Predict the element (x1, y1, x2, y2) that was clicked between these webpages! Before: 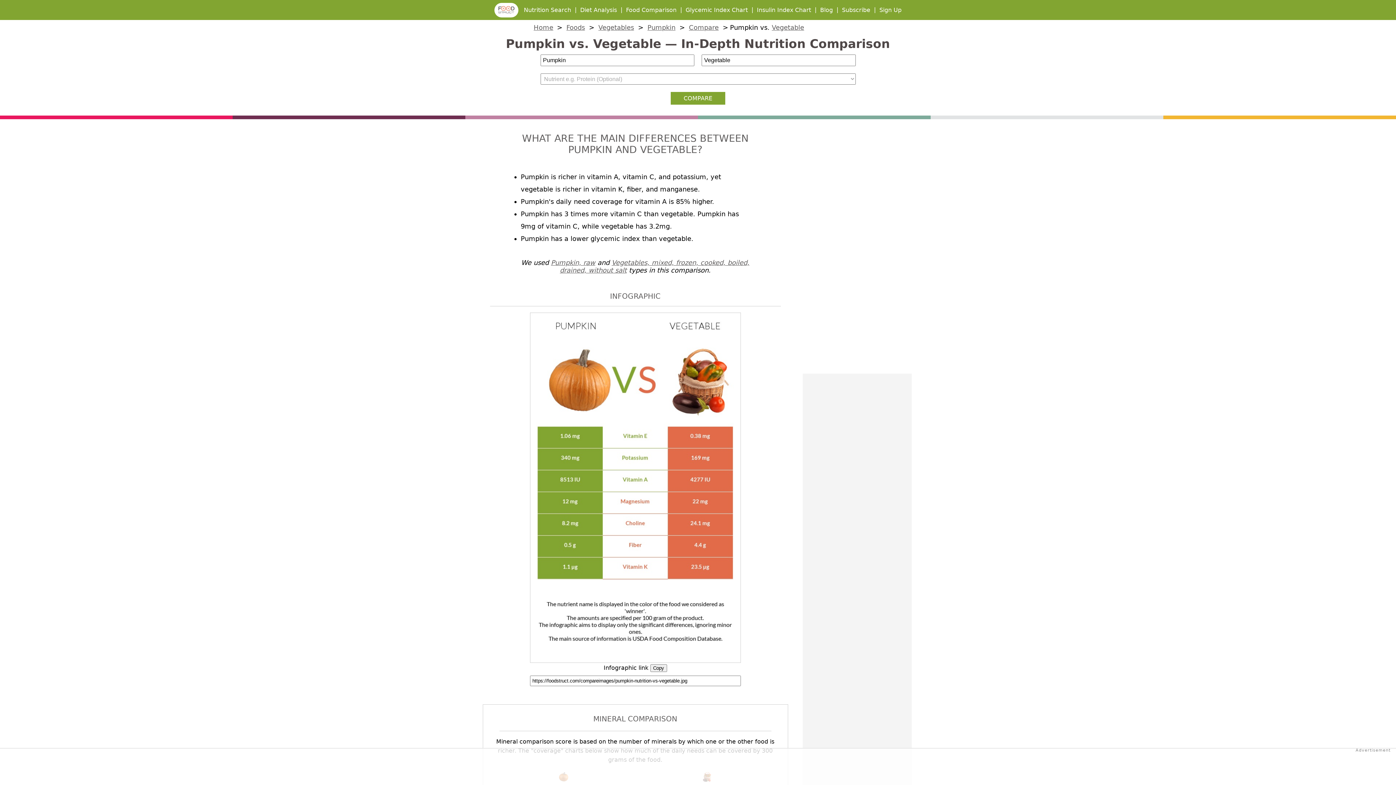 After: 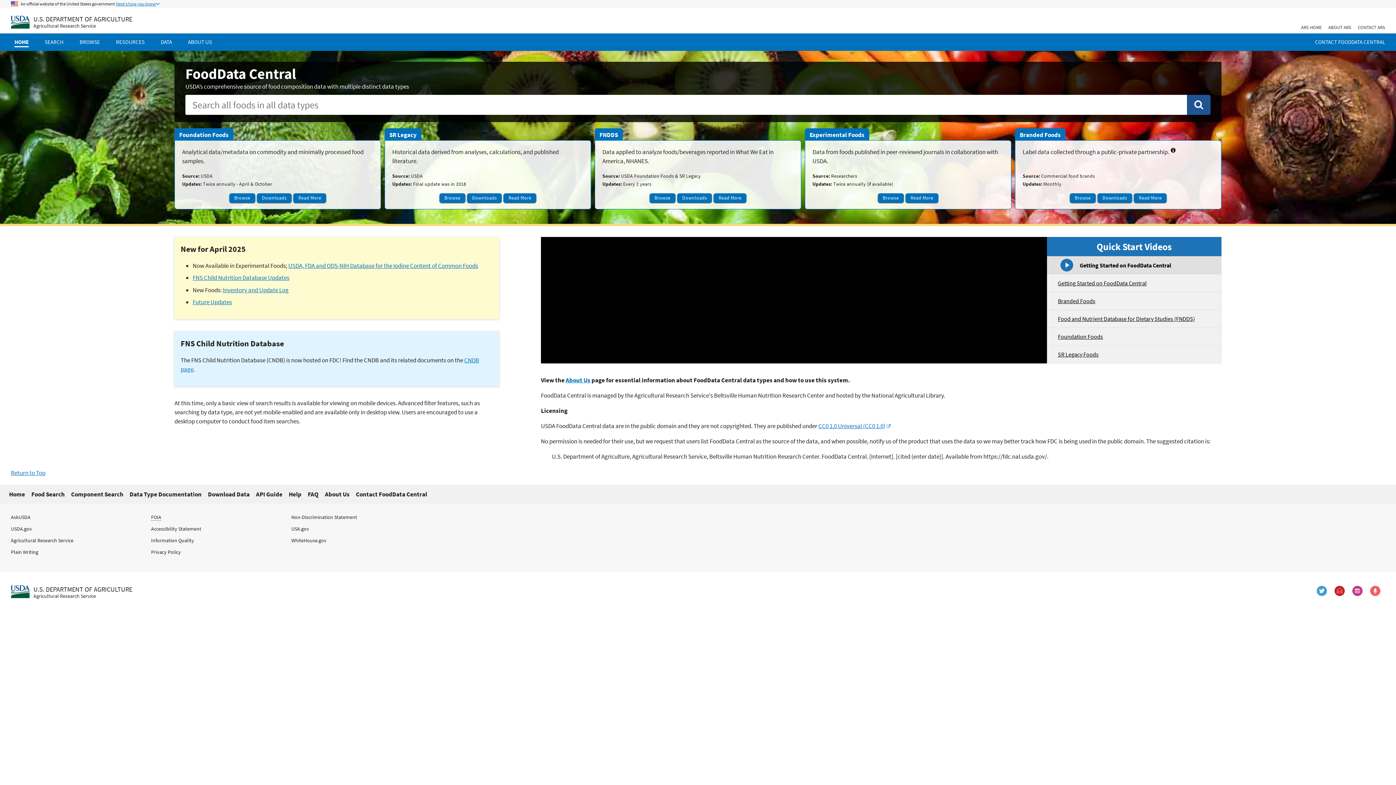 Action: label: Pumpkin, raw bbox: (551, 258, 595, 266)